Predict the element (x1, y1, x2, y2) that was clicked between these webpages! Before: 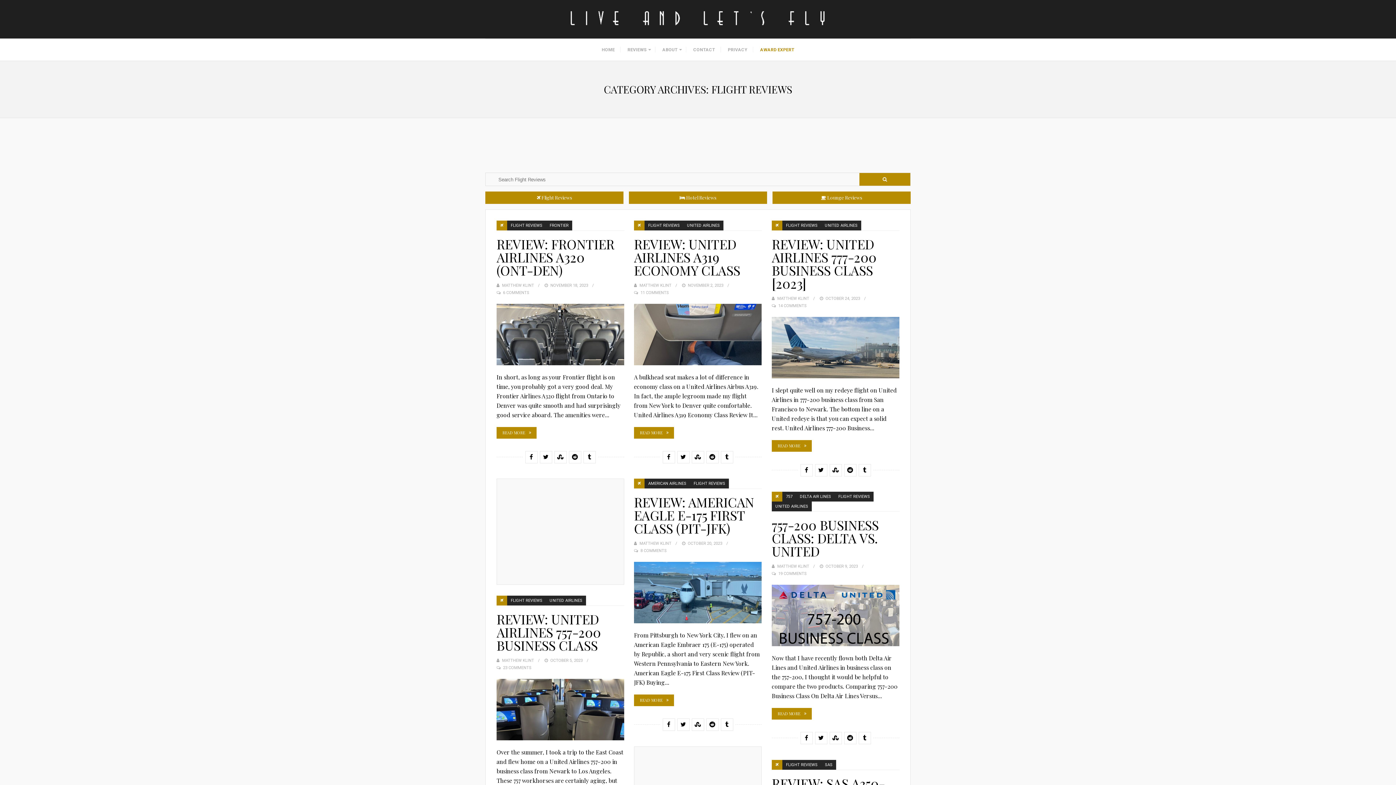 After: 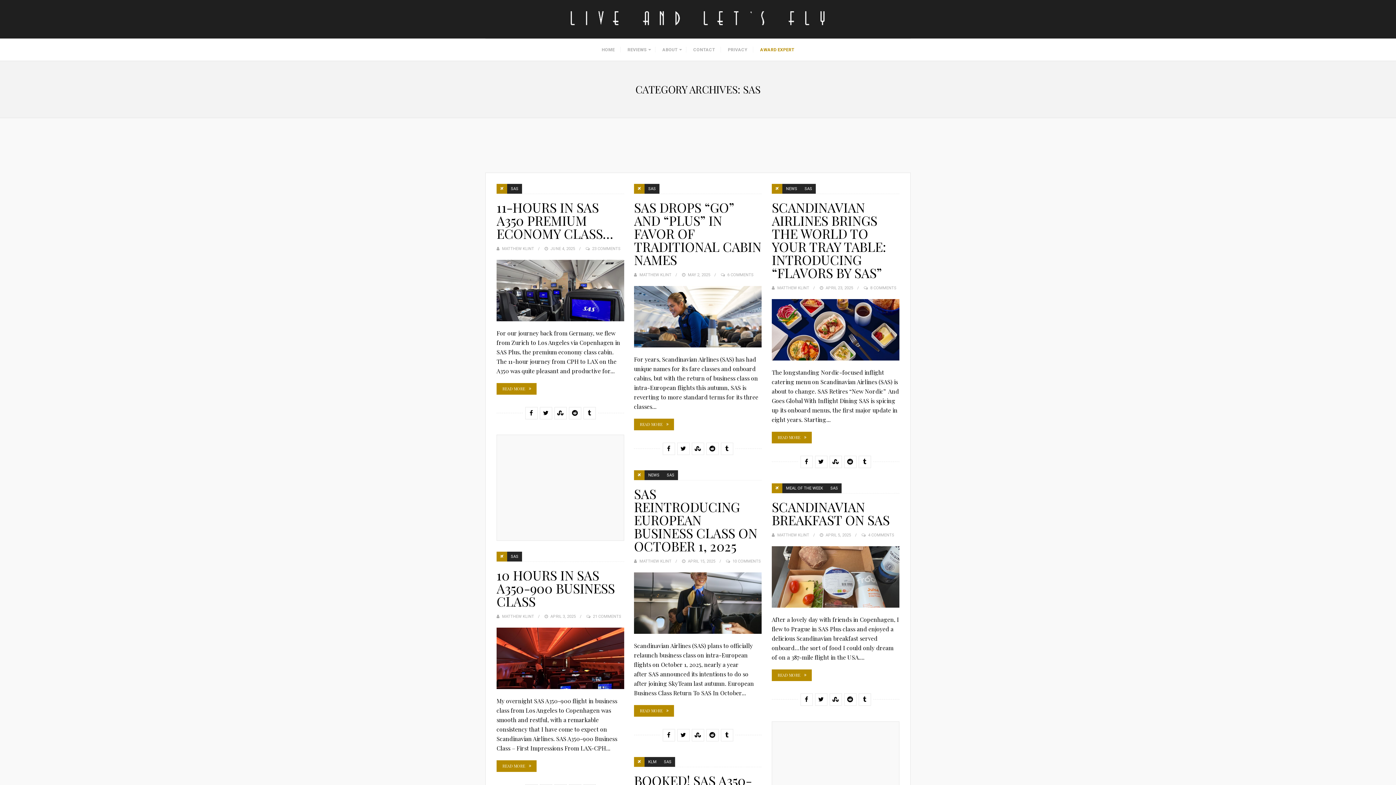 Action: bbox: (821, 760, 836, 770) label: SAS